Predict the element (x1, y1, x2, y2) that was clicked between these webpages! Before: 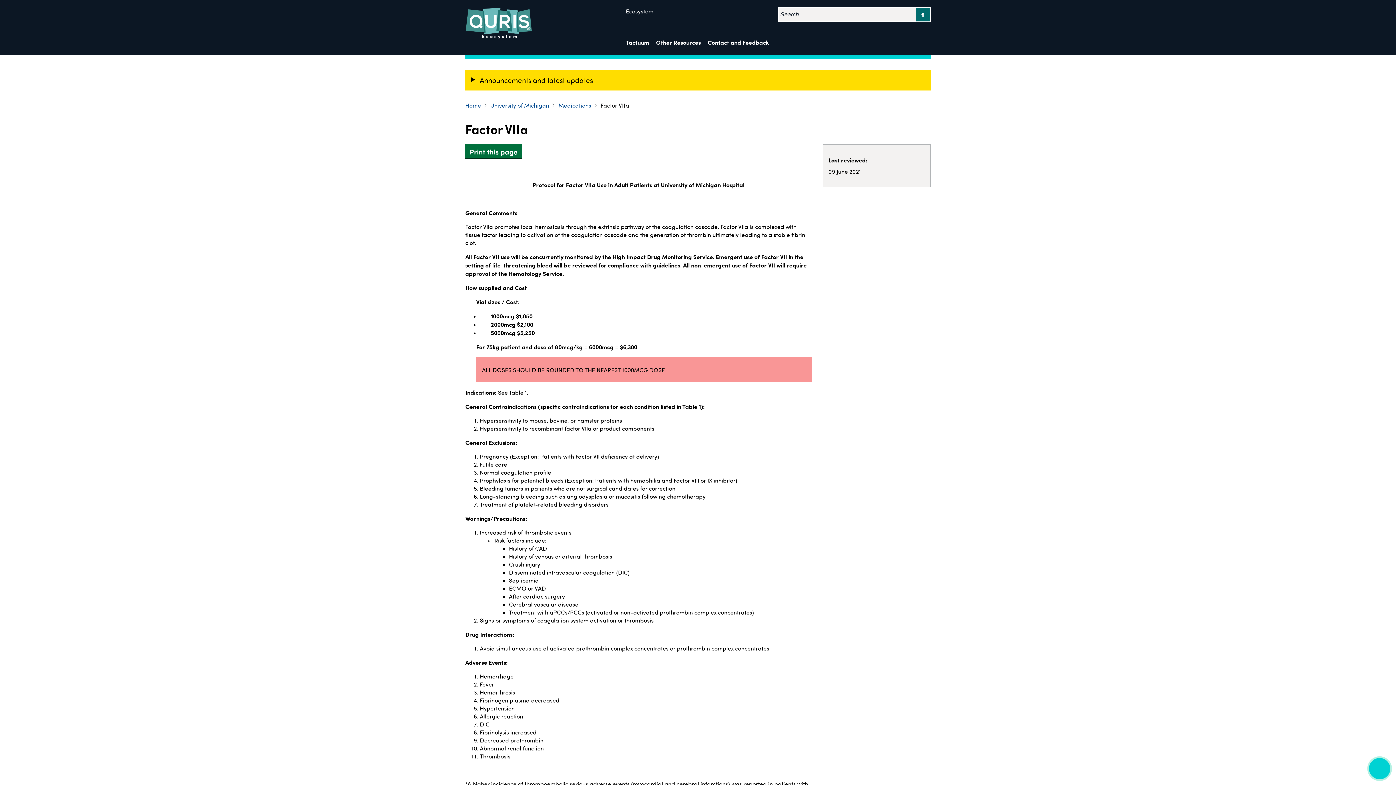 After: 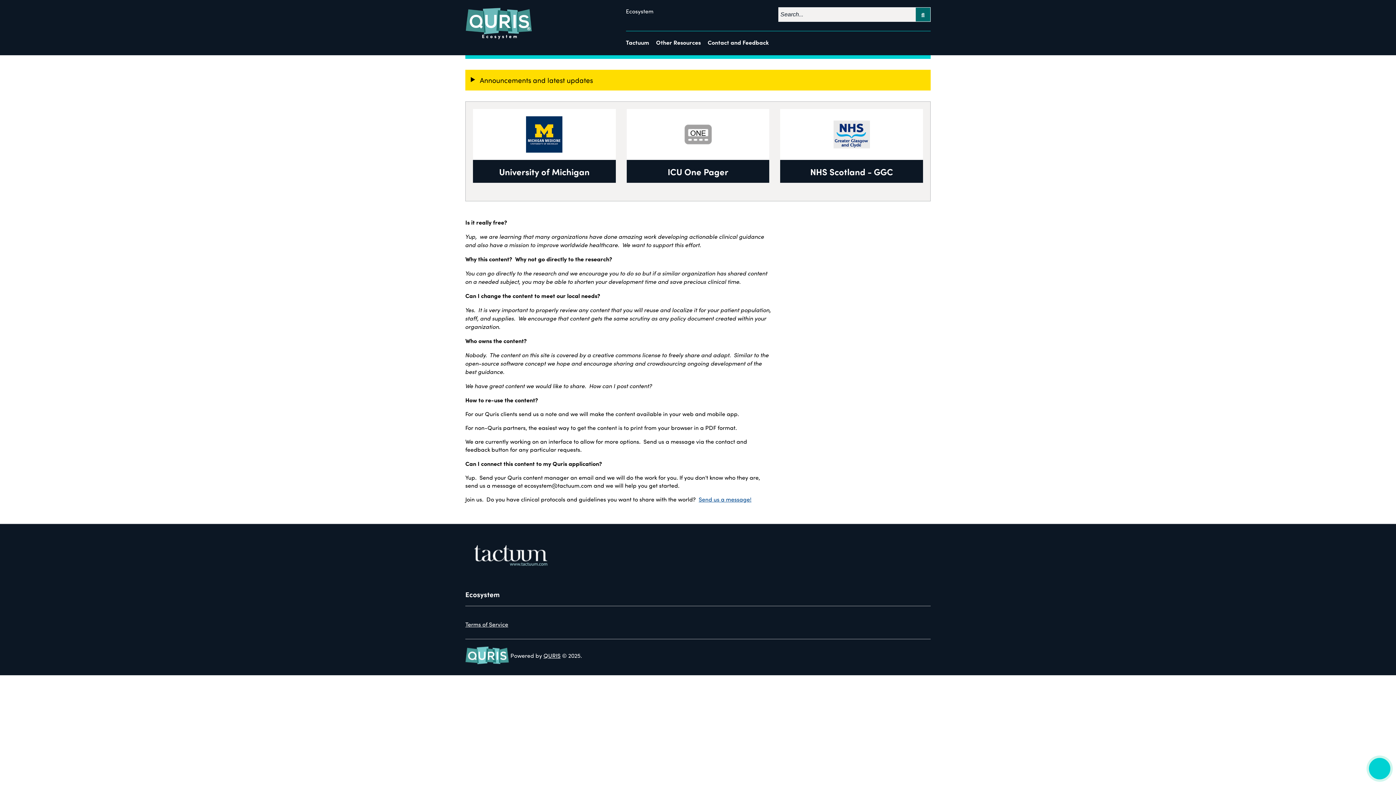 Action: bbox: (465, 7, 534, 40)